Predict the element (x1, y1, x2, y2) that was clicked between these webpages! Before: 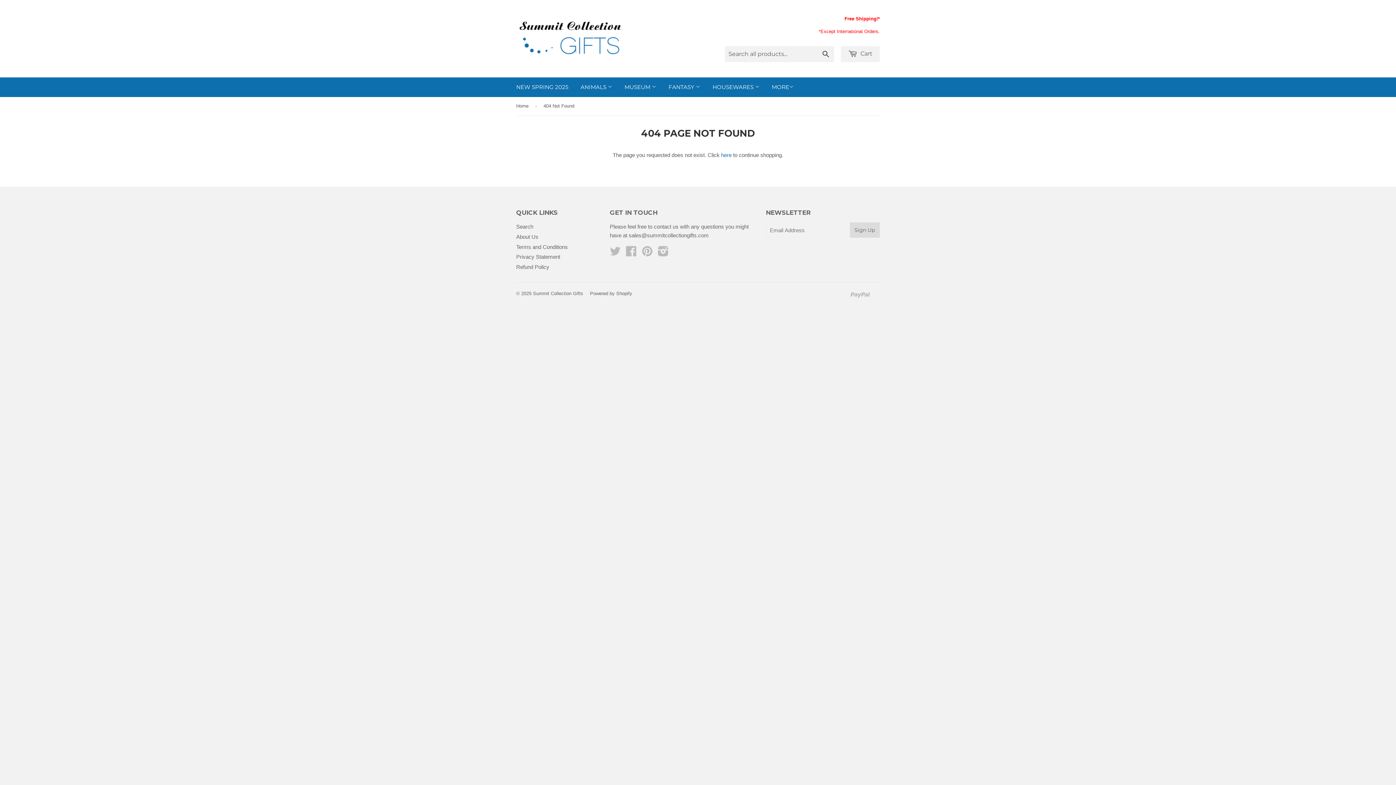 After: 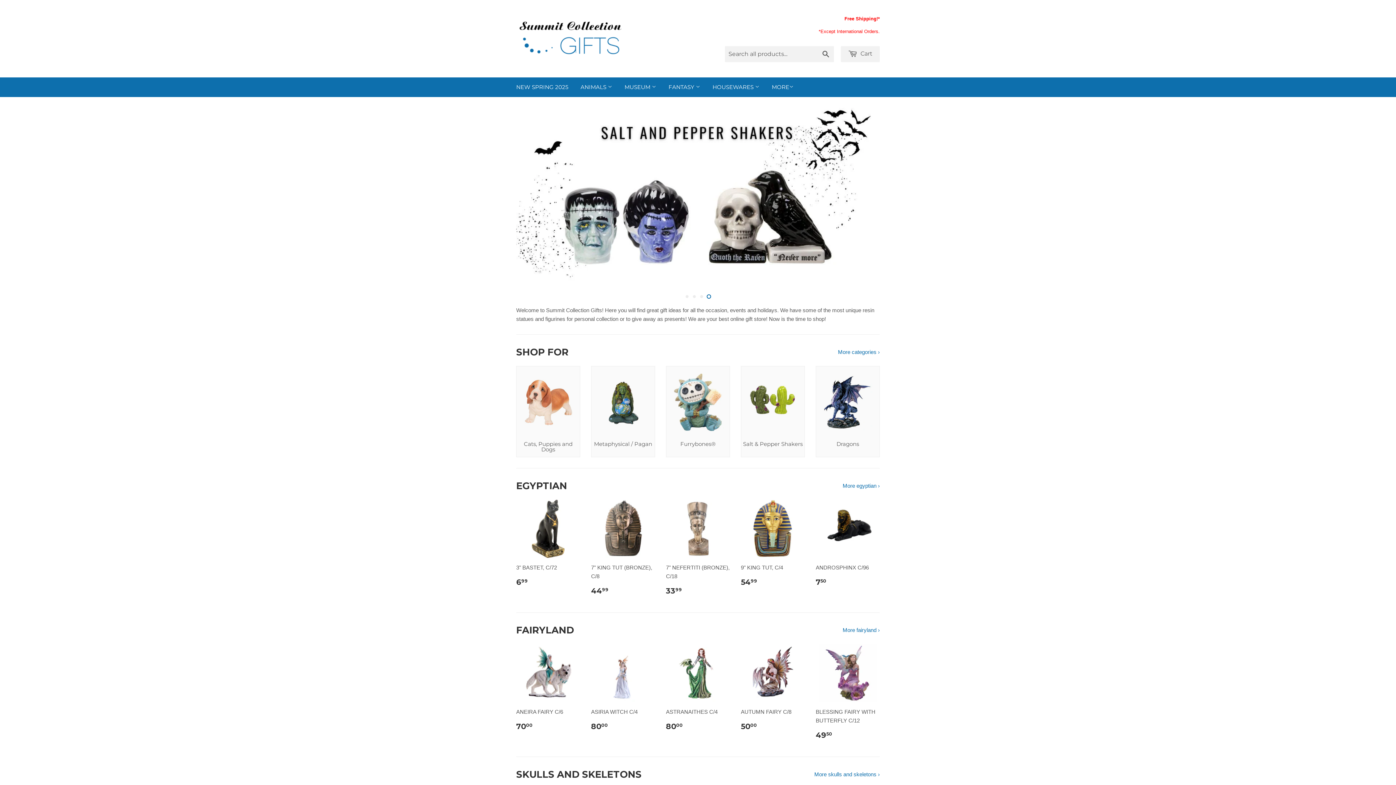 Action: label: Home bbox: (516, 97, 531, 115)